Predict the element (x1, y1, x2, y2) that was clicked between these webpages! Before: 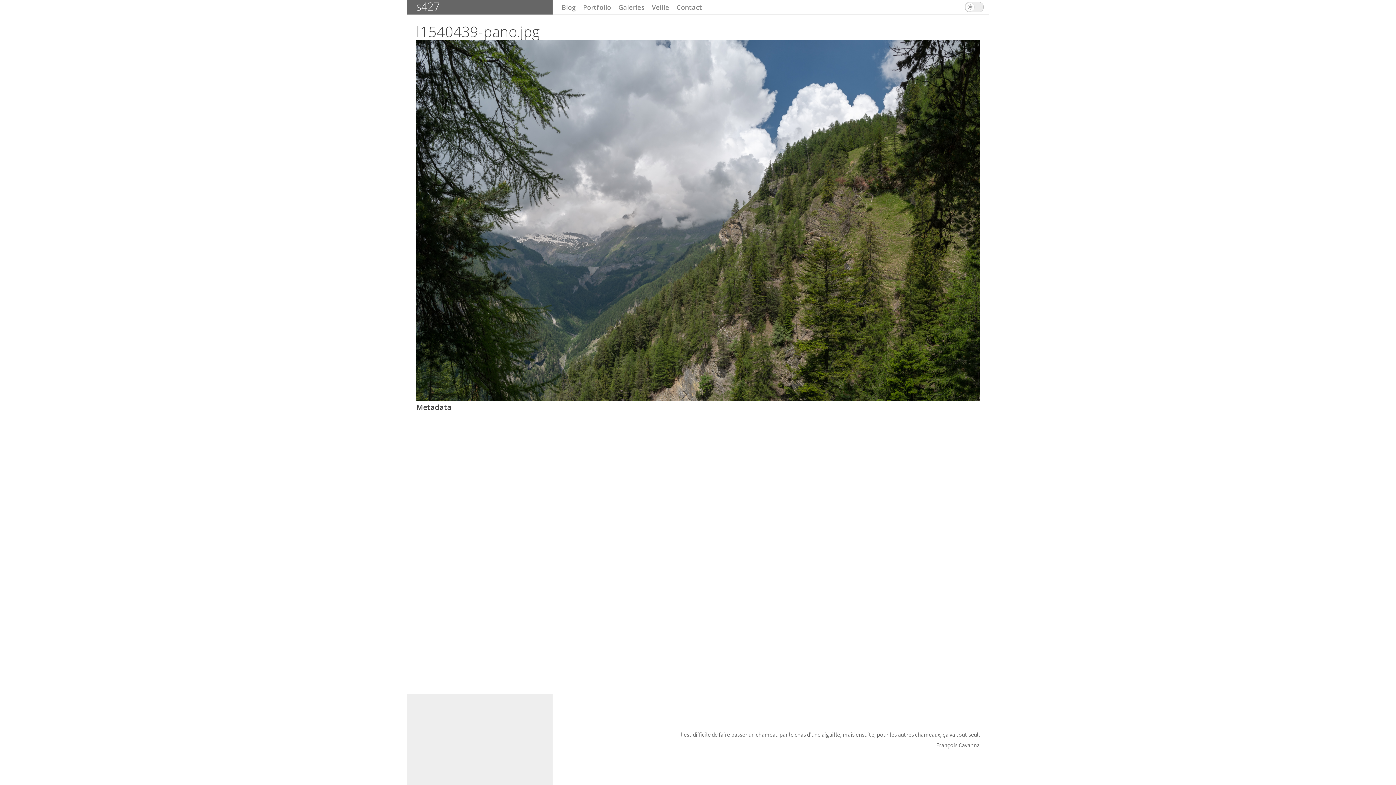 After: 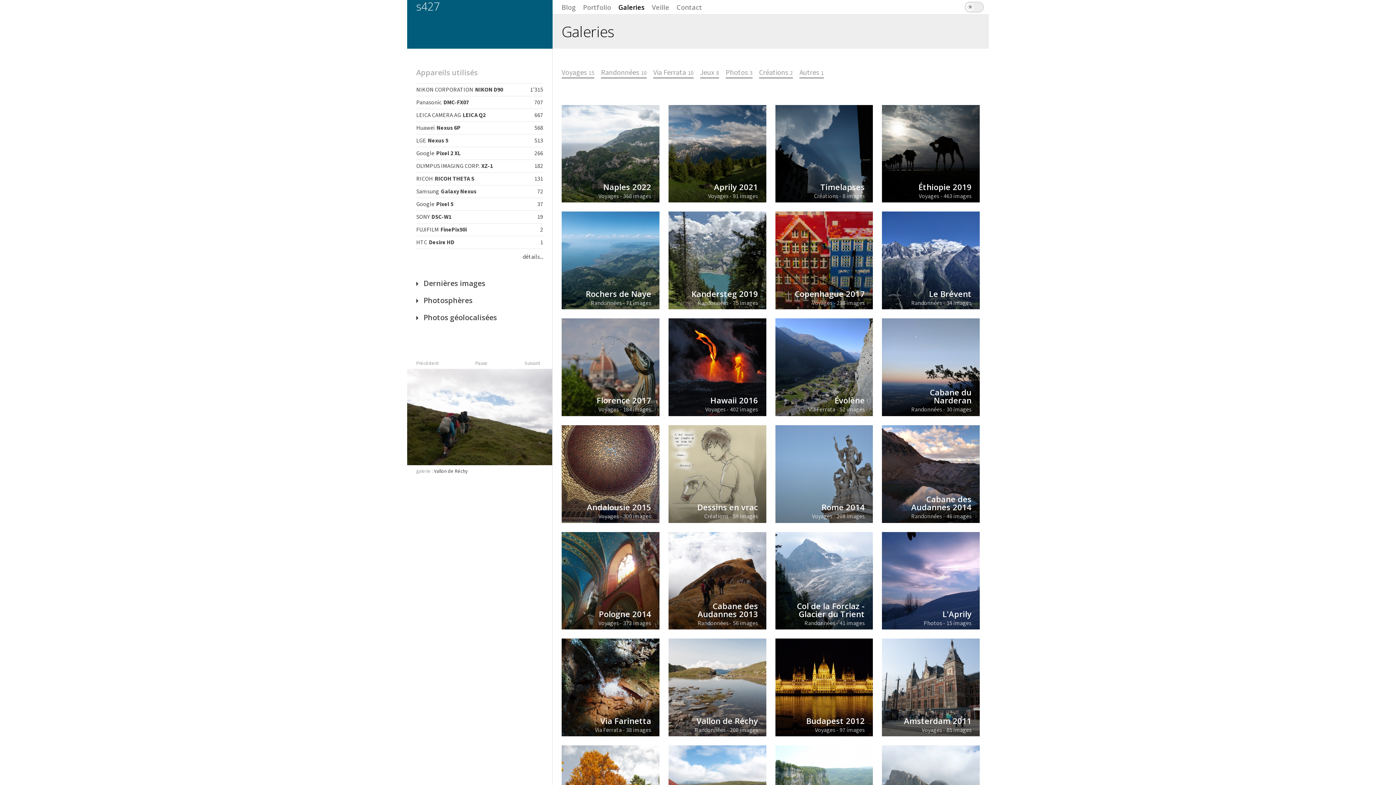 Action: label: Galeries bbox: (614, 0, 648, 14)